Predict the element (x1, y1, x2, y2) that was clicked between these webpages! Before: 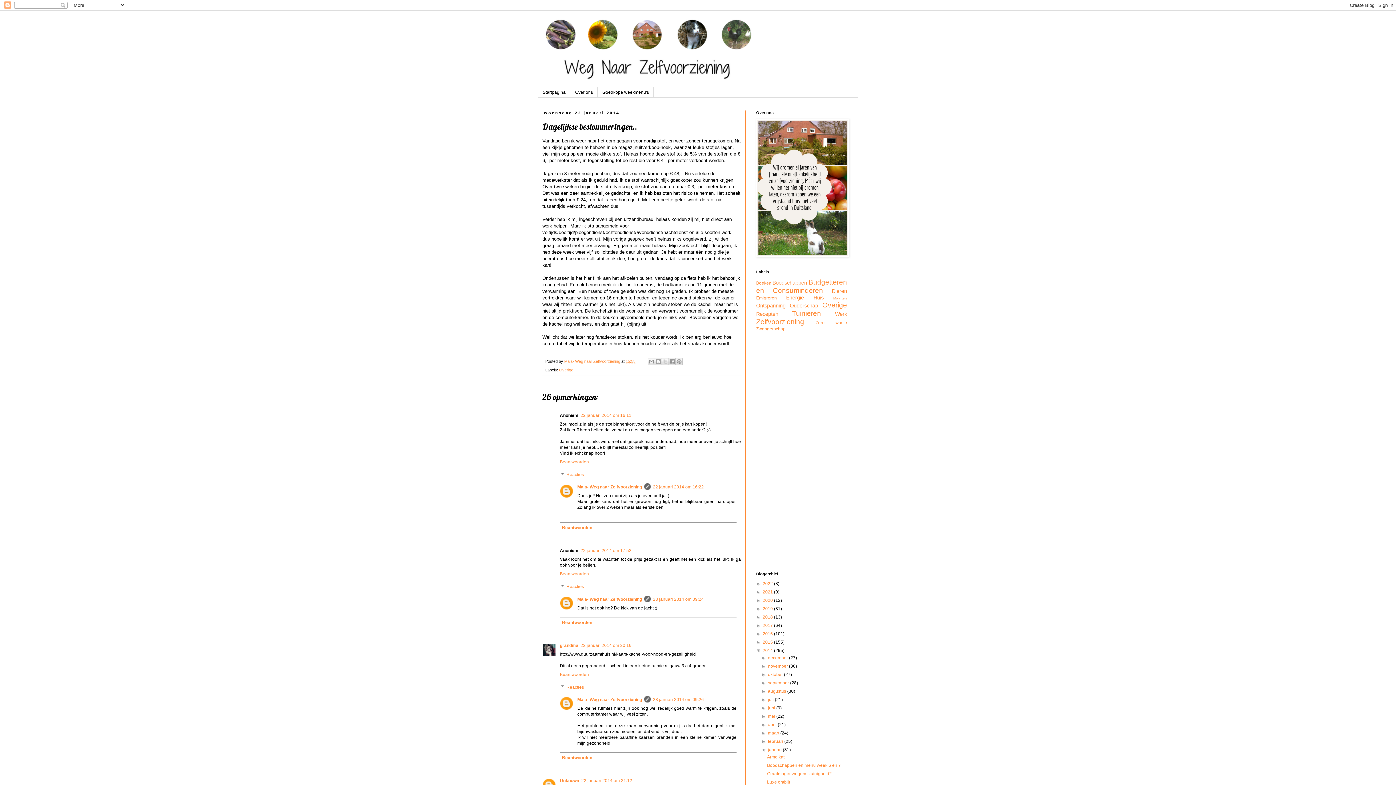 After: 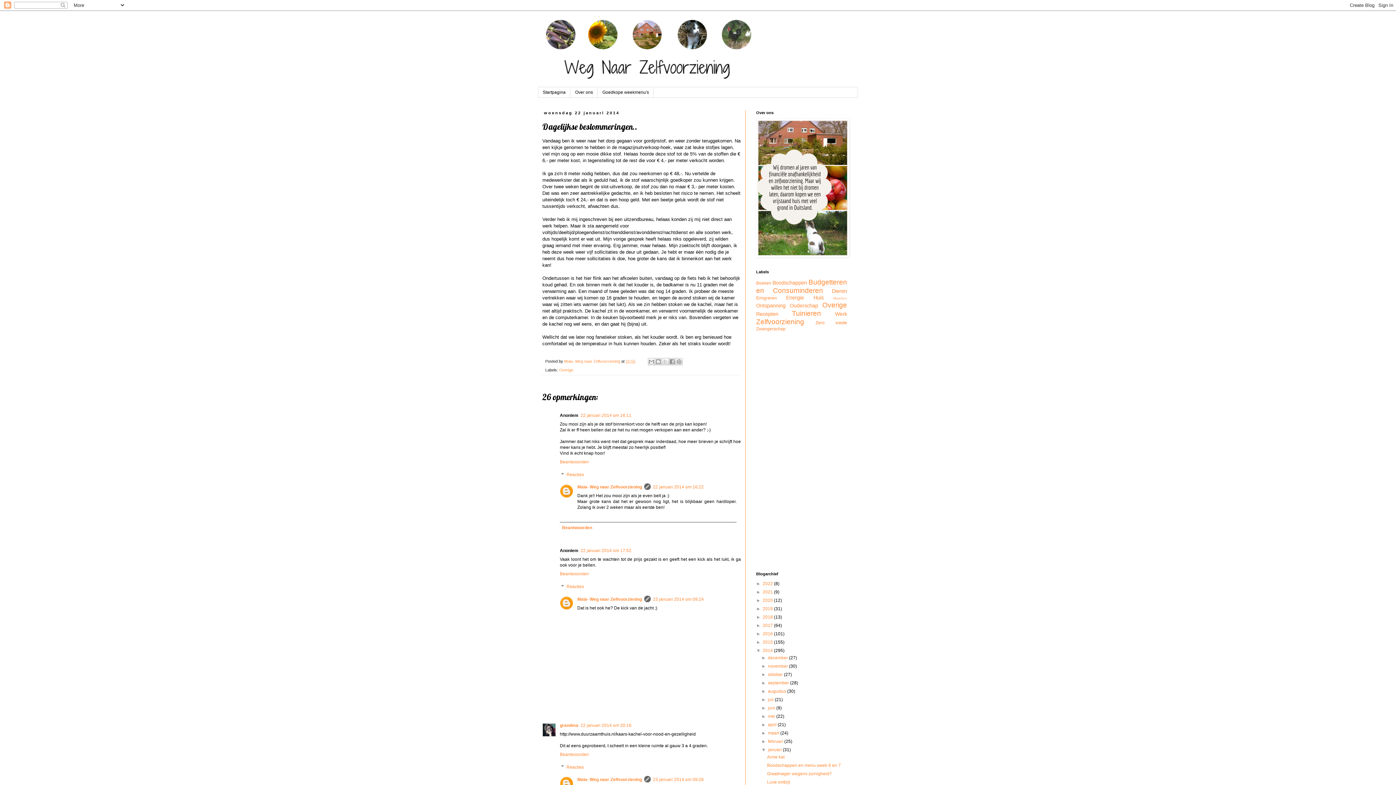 Action: bbox: (560, 617, 736, 627) label: Beantwoorden